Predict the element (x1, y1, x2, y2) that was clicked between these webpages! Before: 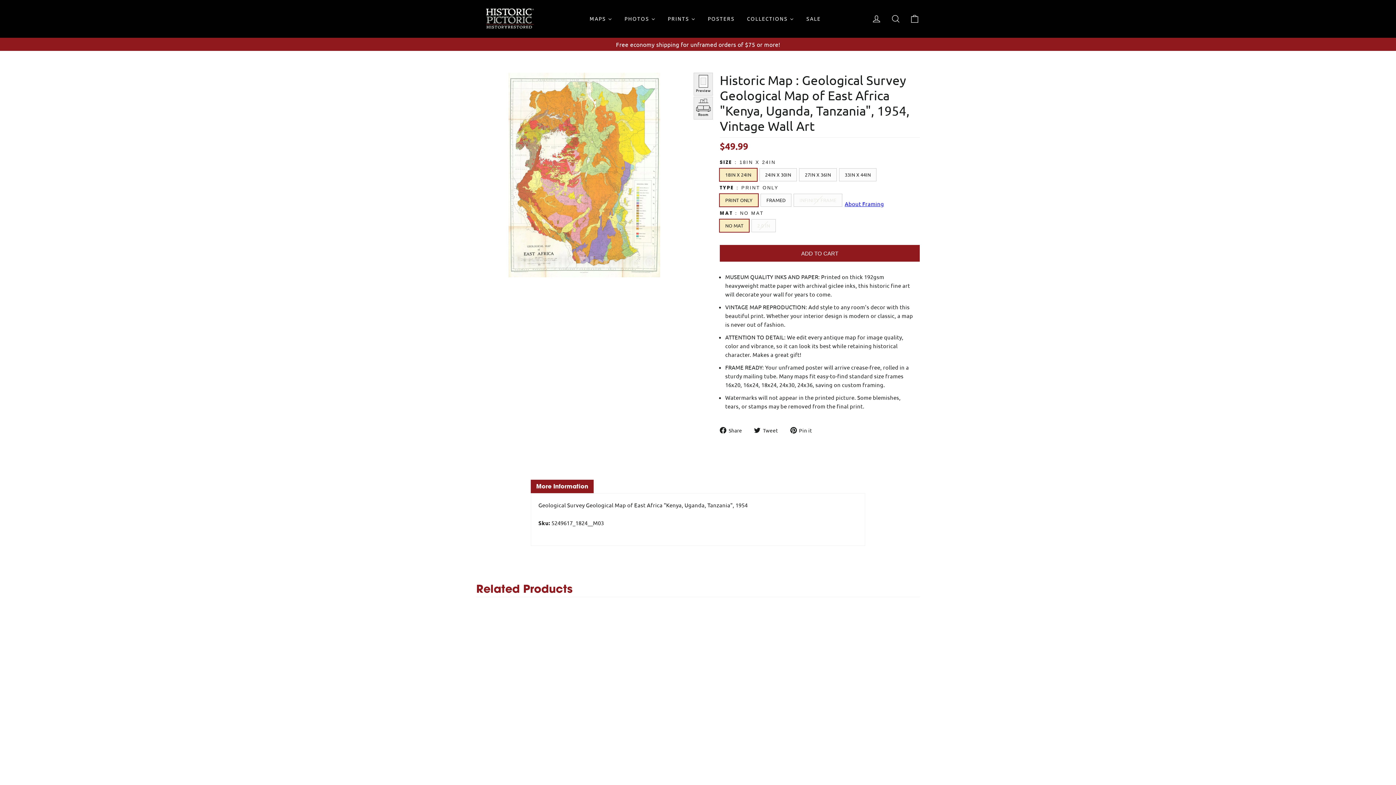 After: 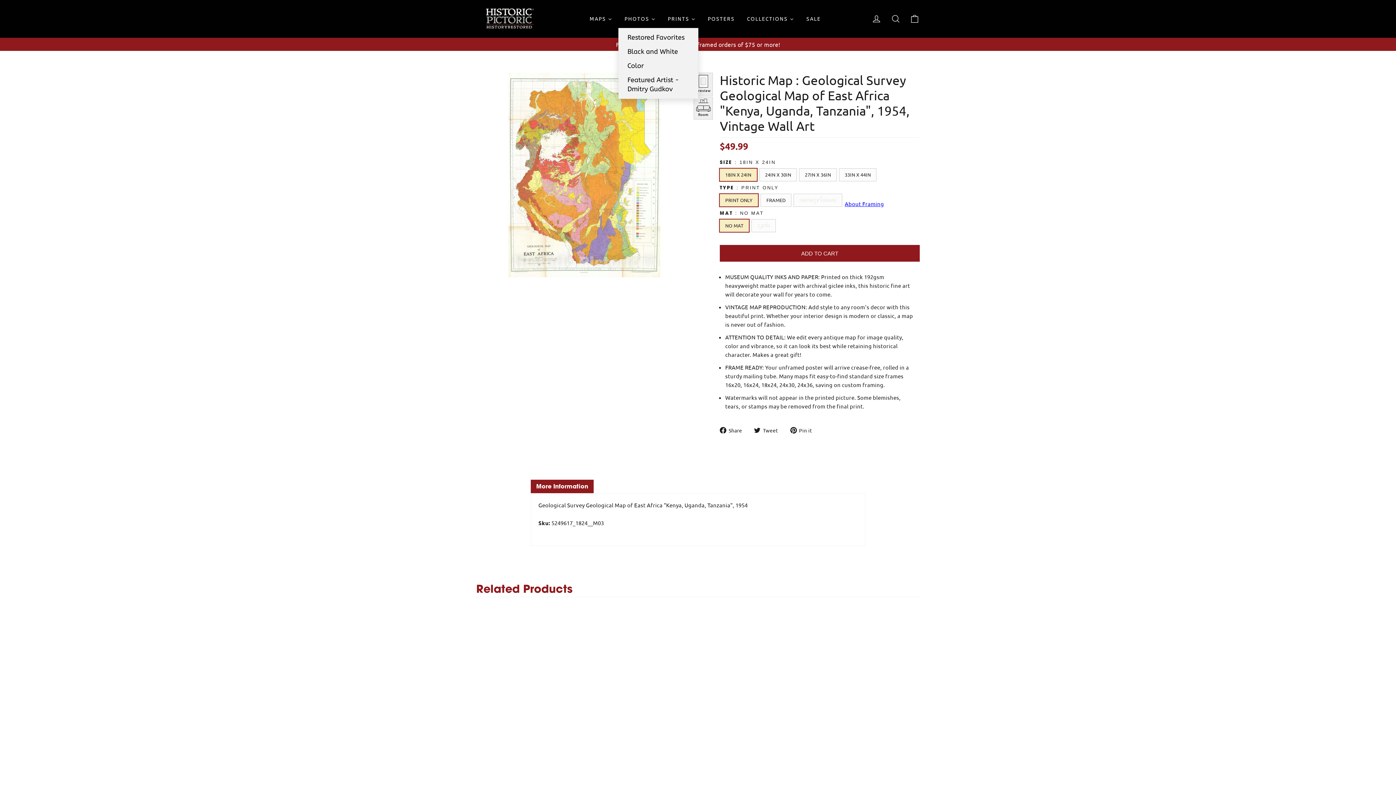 Action: label: PHOTOS bbox: (618, 9, 661, 28)